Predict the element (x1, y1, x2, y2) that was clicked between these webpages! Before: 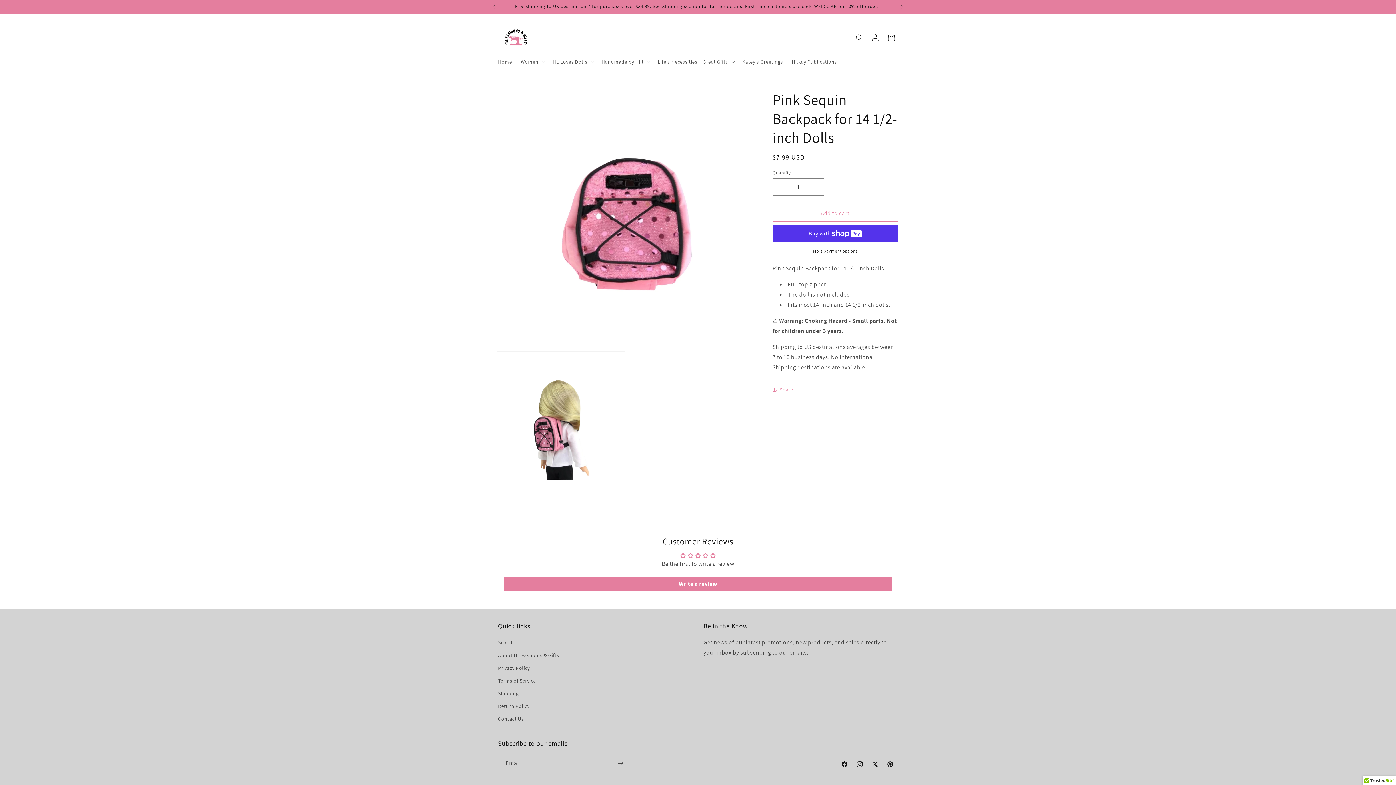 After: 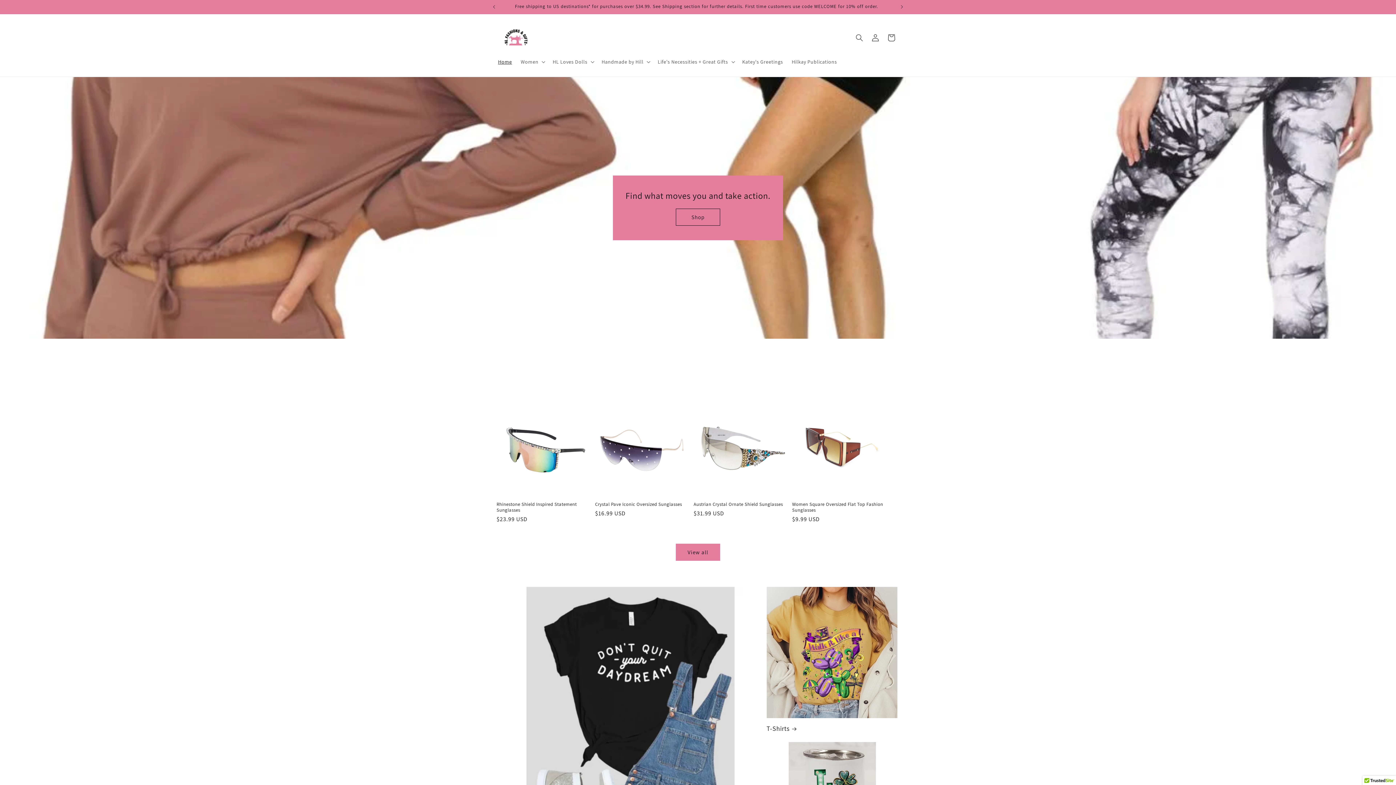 Action: label: Home bbox: (493, 54, 516, 69)